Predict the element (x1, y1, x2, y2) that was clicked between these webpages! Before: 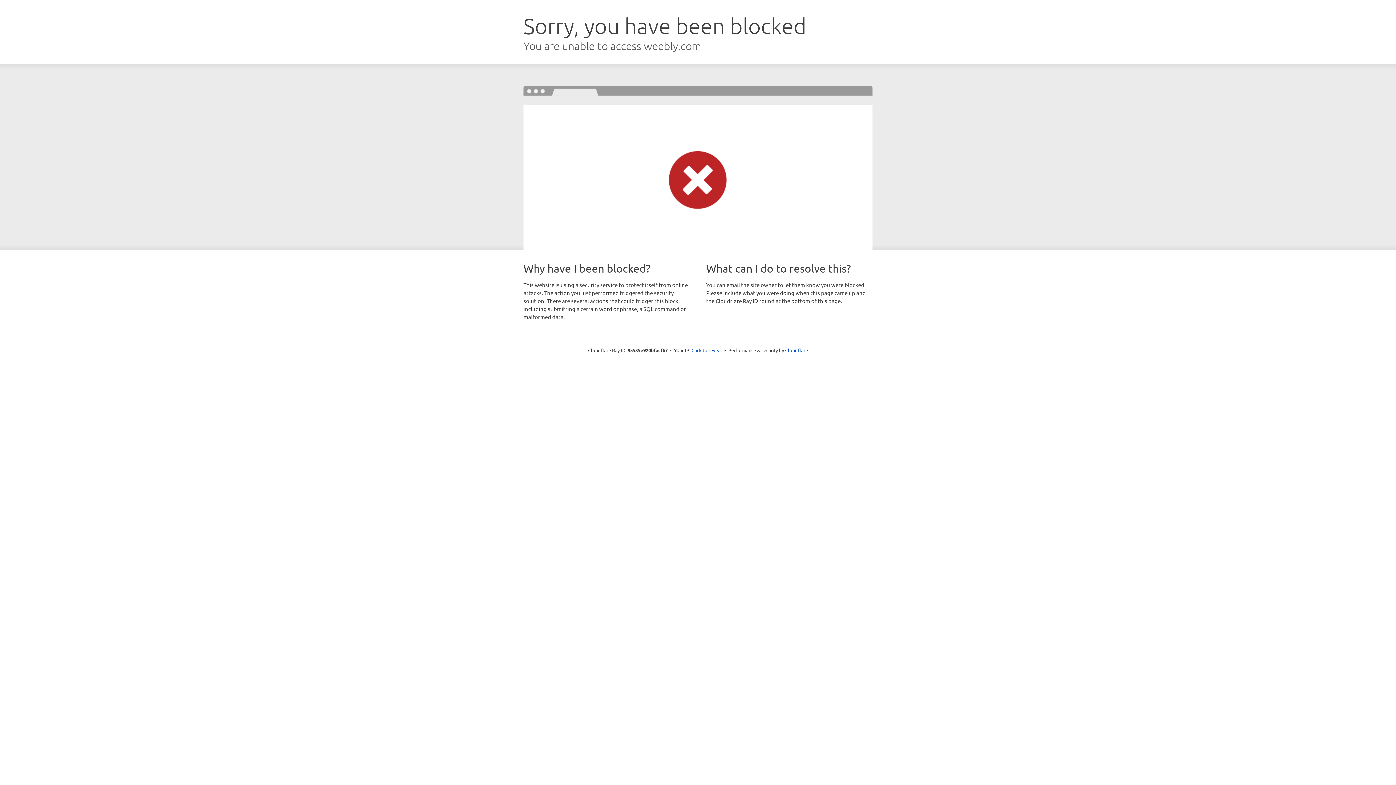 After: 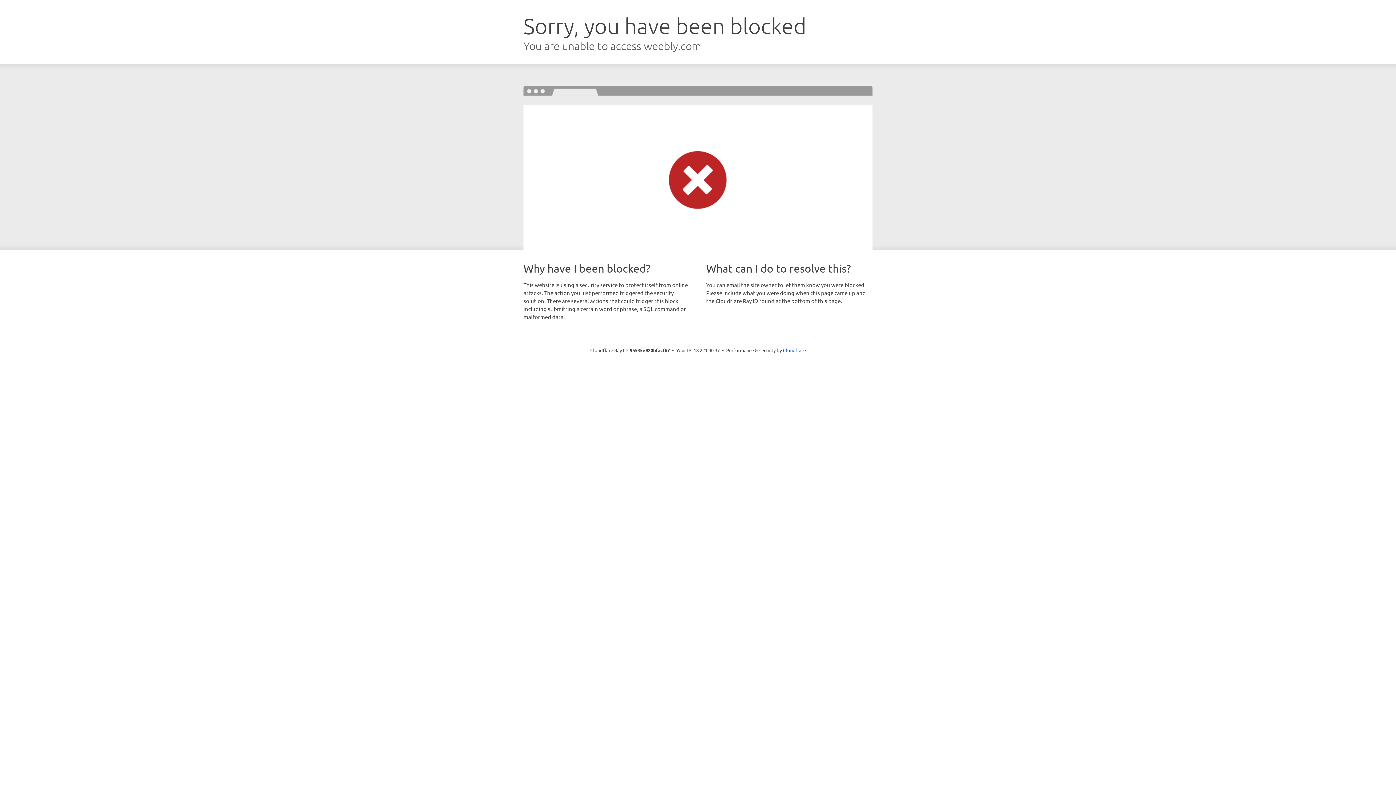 Action: label: Click to reveal bbox: (691, 346, 722, 353)